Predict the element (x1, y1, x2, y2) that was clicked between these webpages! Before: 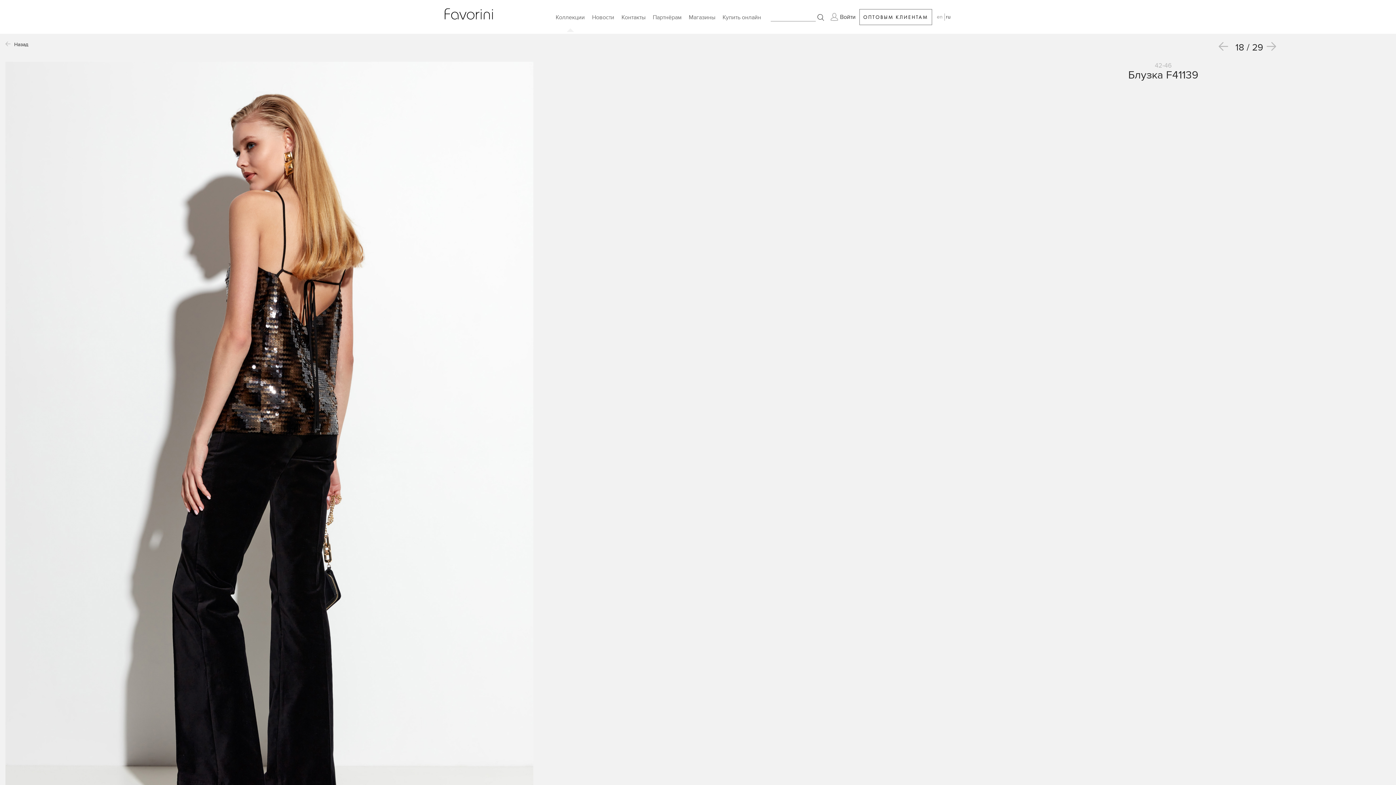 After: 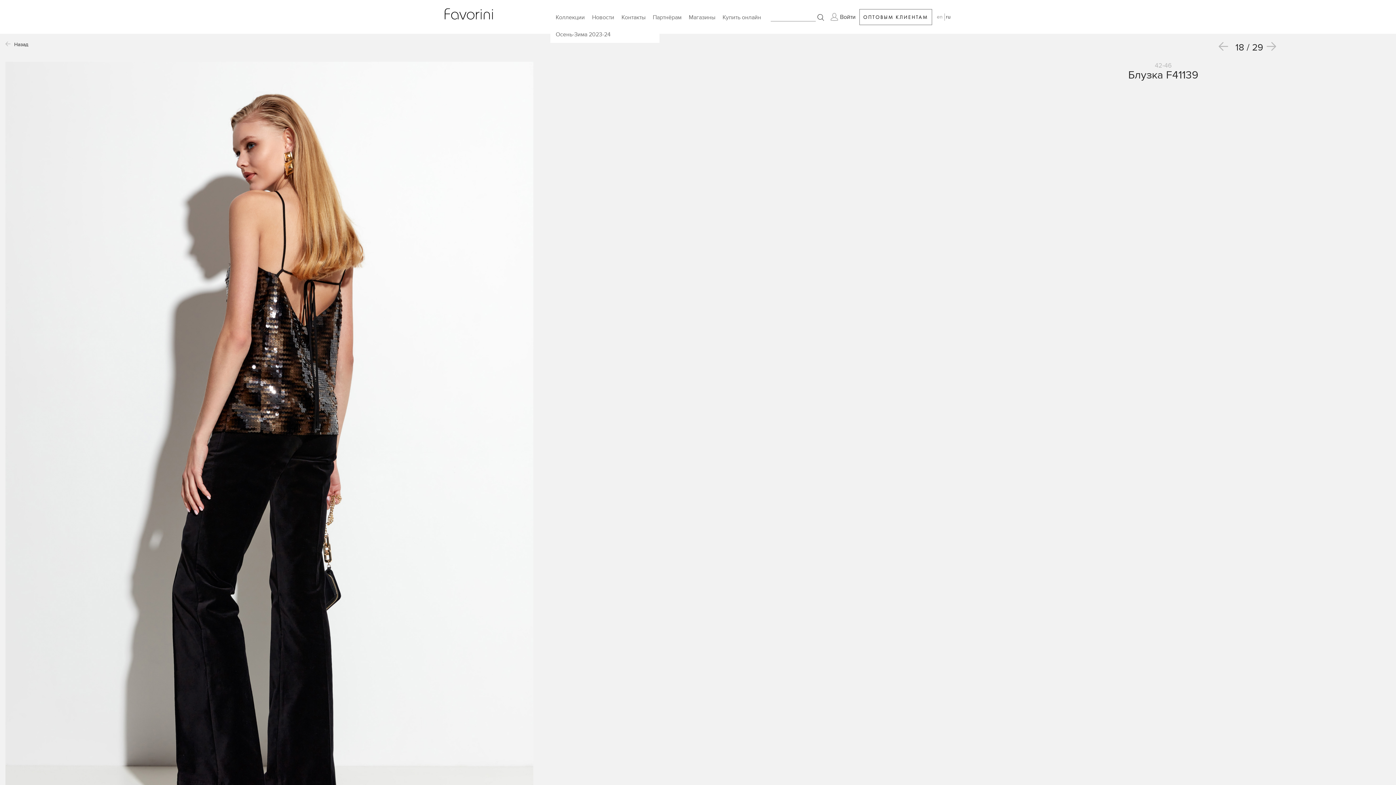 Action: label: Коллекции bbox: (555, 10, 584, 26)